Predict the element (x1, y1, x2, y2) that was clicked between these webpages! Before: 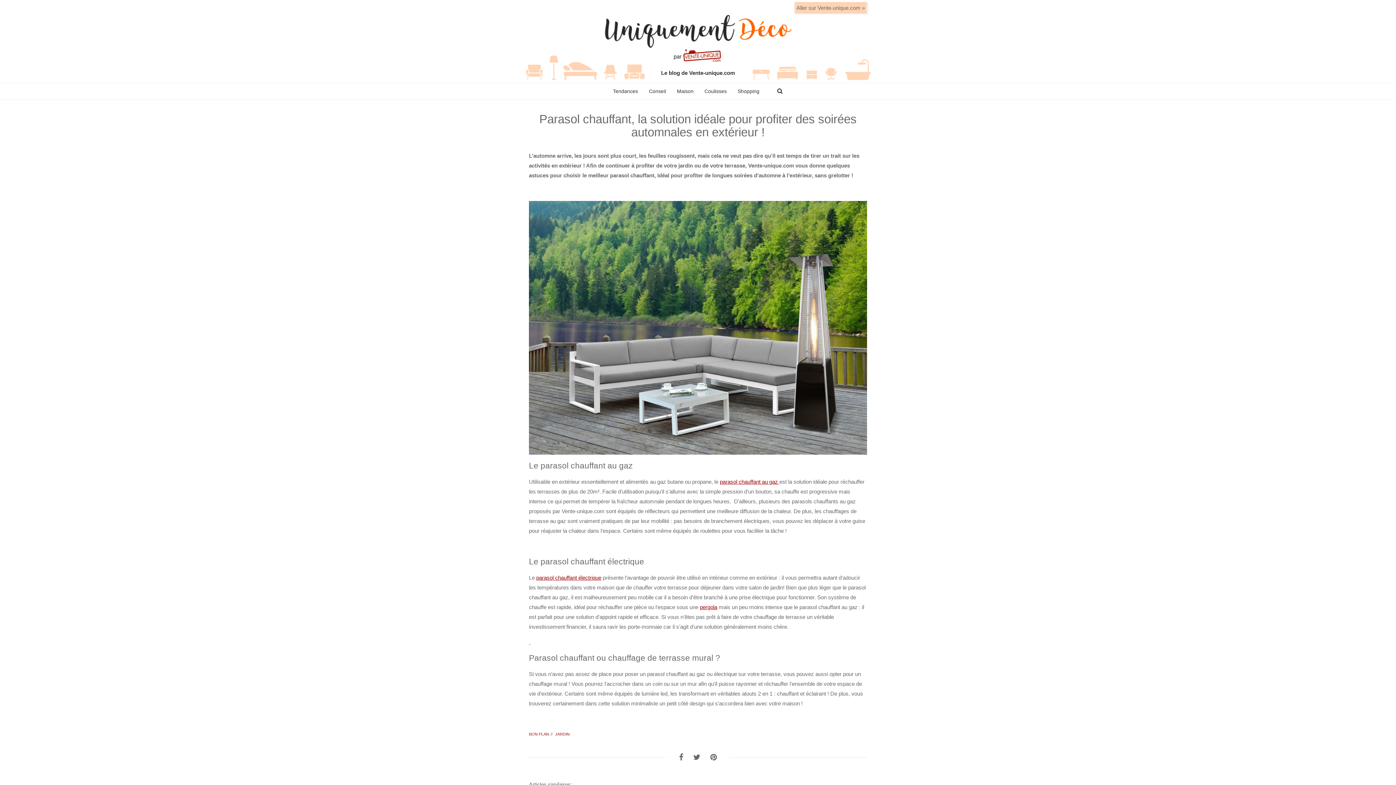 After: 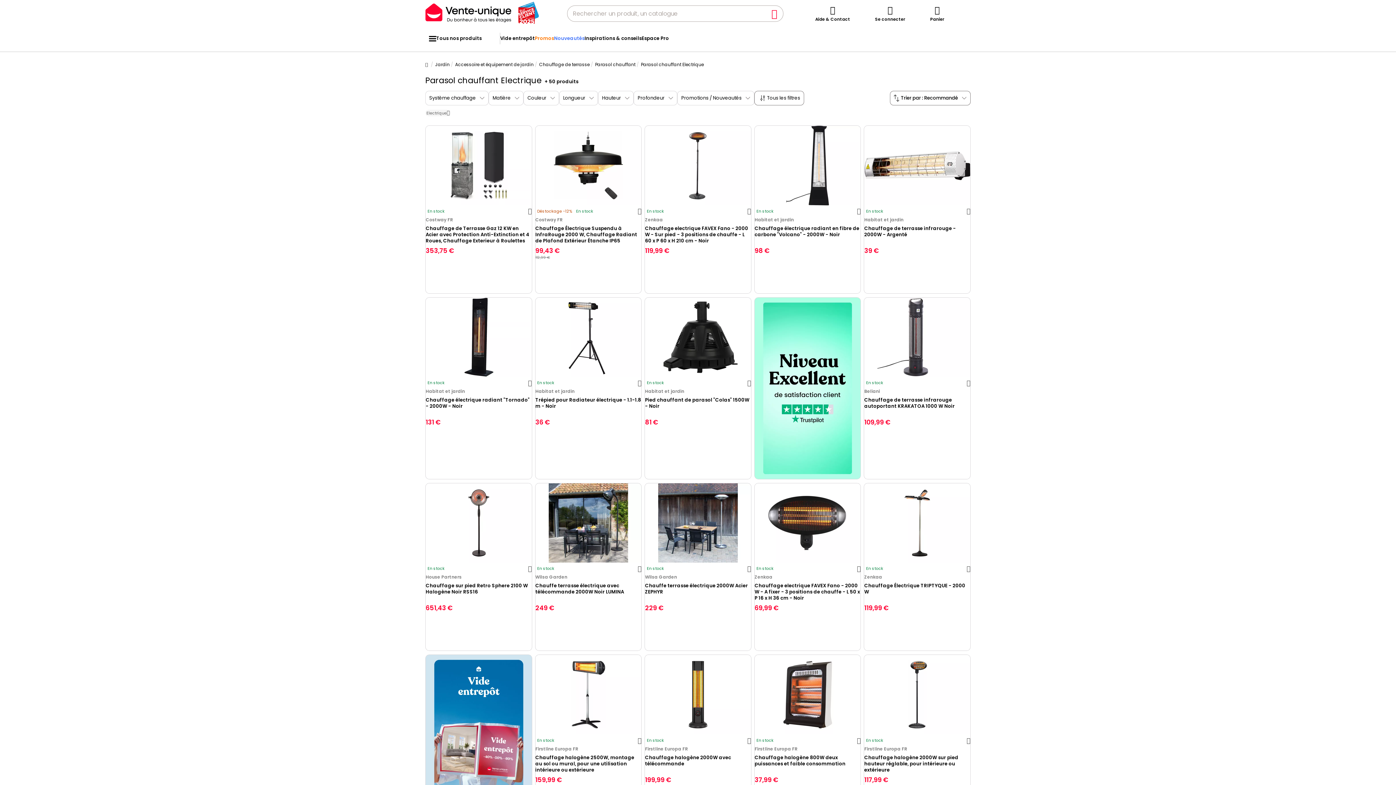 Action: label: parasol chauffant électrique bbox: (536, 575, 601, 581)